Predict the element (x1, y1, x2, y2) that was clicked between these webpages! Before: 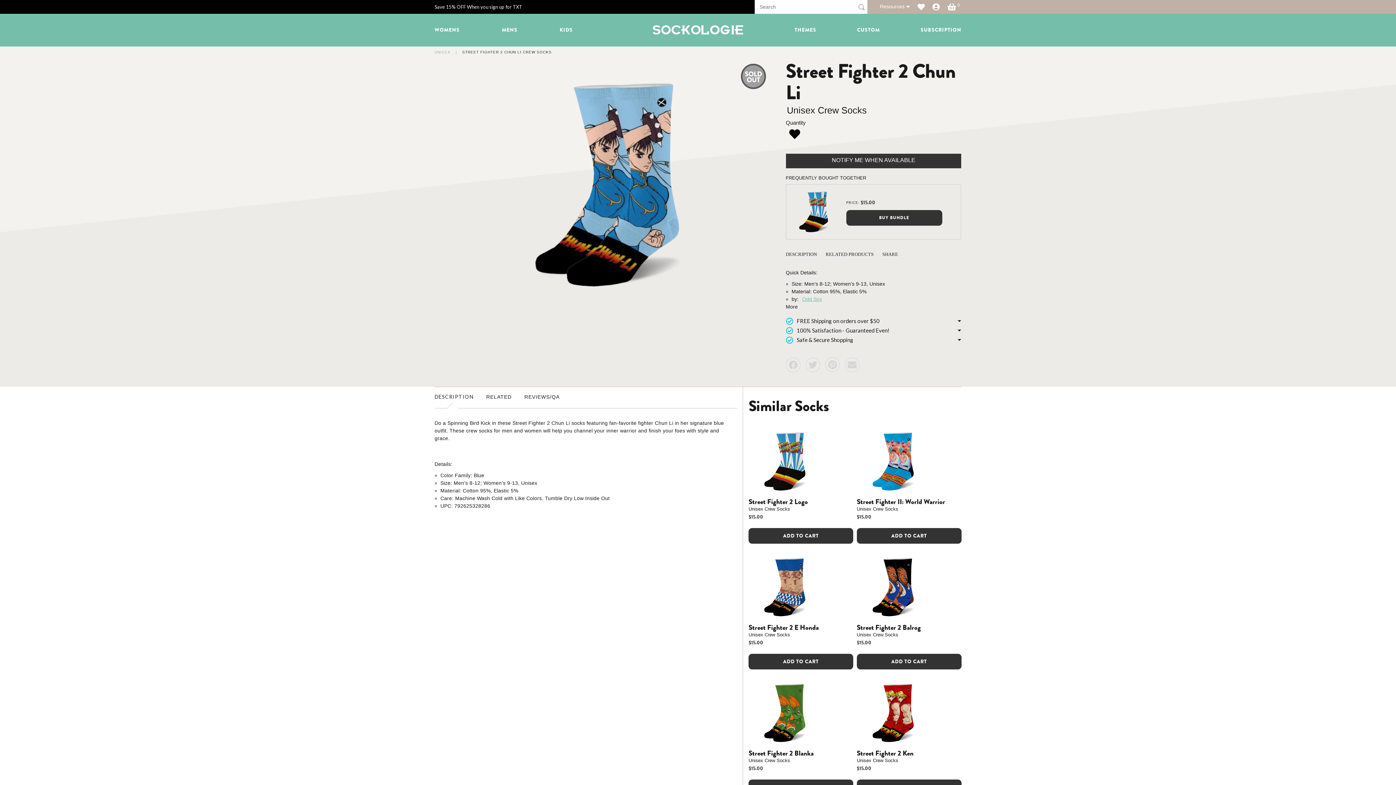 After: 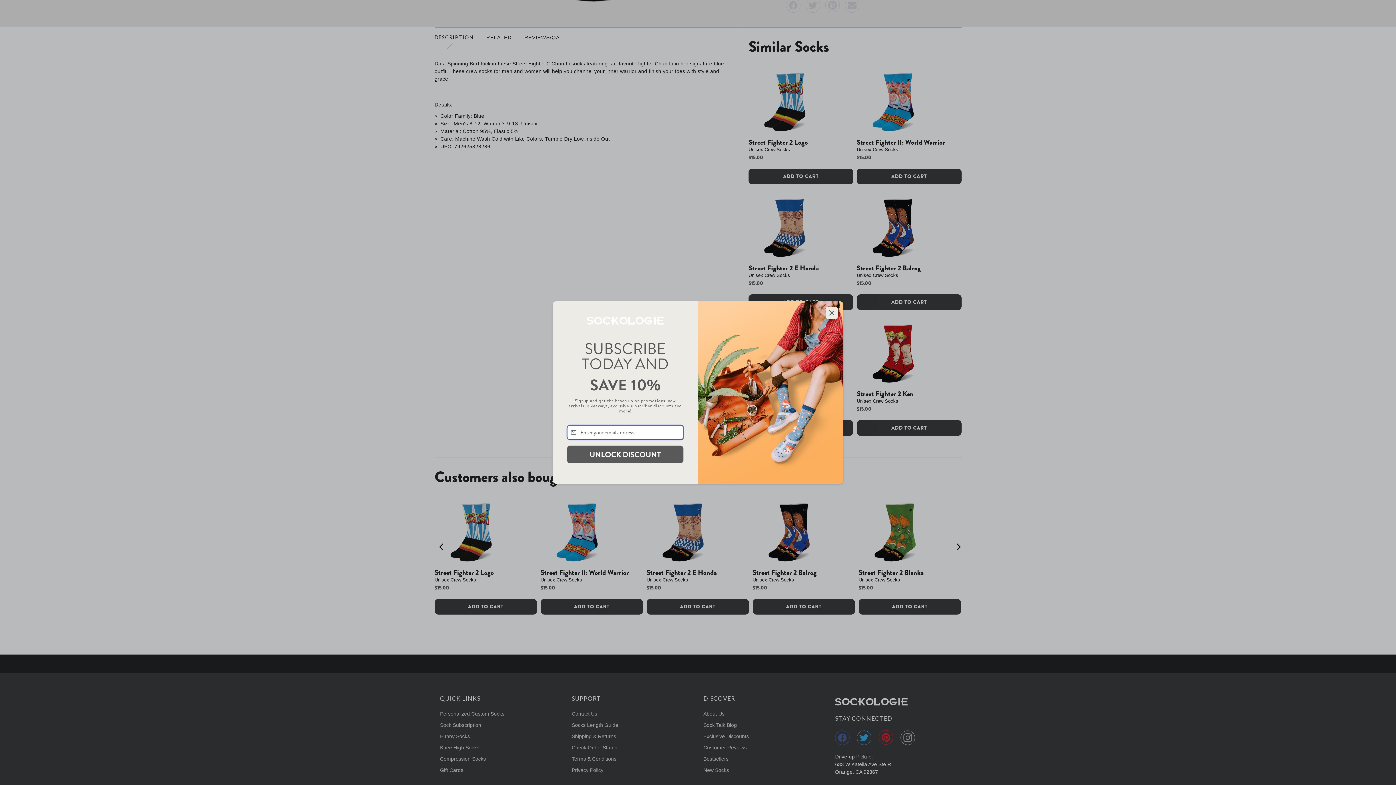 Action: label: More bbox: (786, 221, 798, 227)